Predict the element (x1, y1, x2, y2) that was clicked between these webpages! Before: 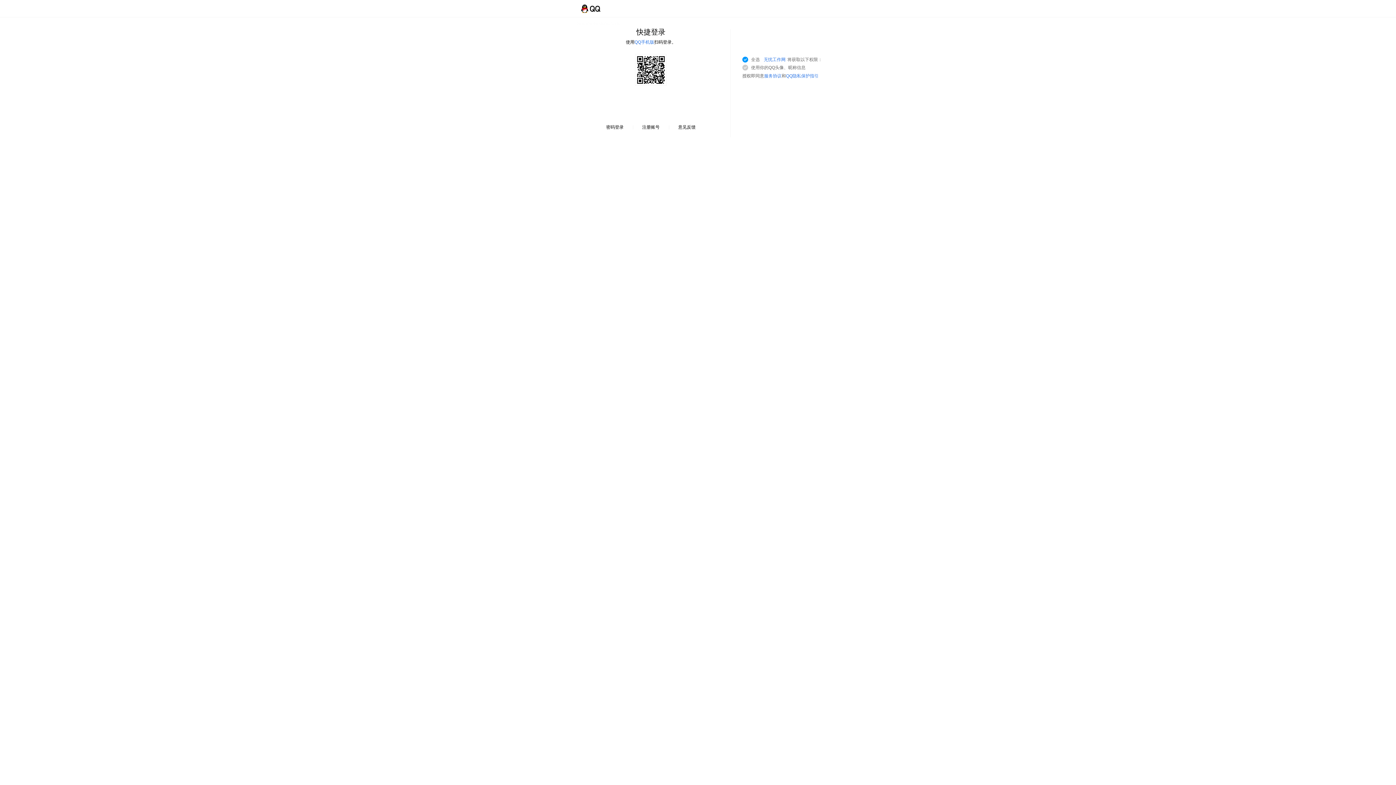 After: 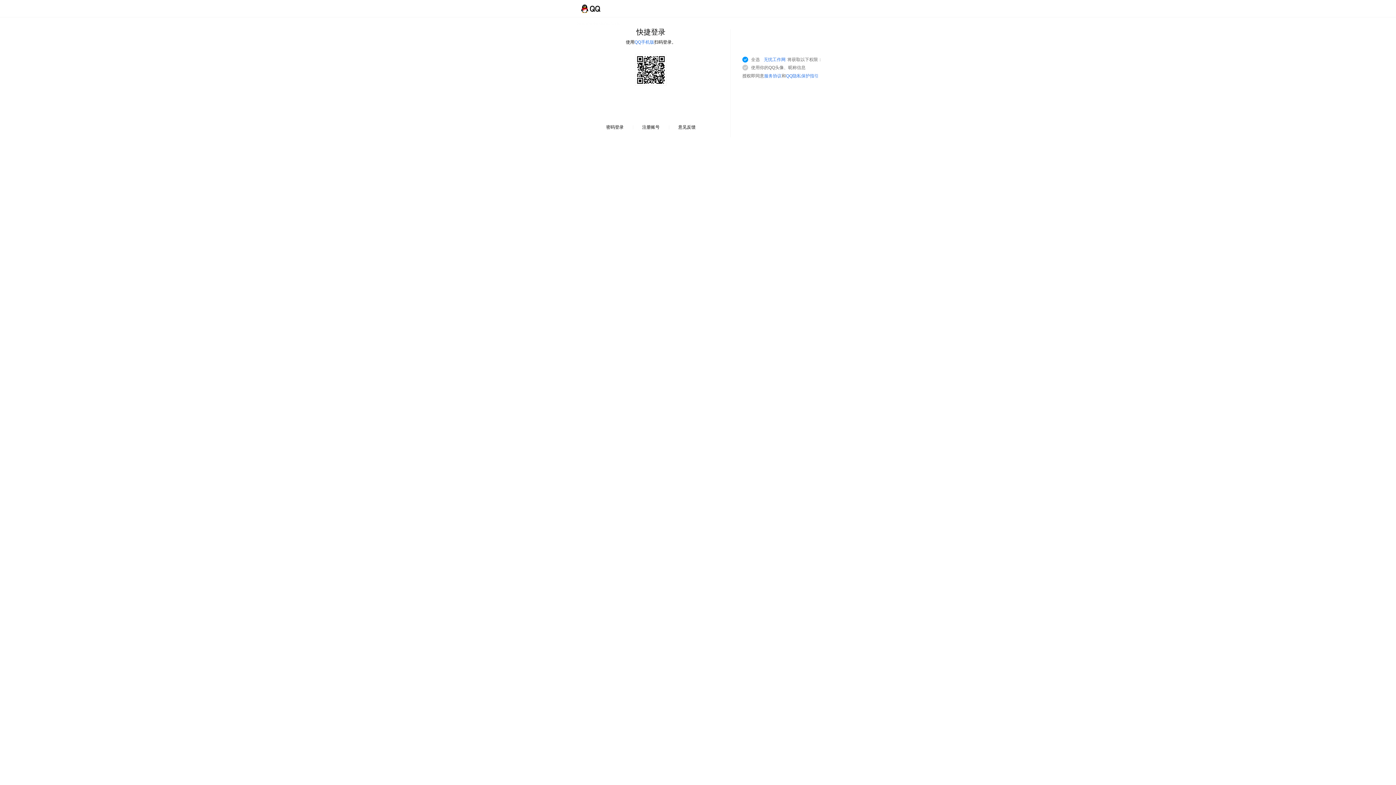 Action: bbox: (764, 73, 781, 78) label: 服务协议